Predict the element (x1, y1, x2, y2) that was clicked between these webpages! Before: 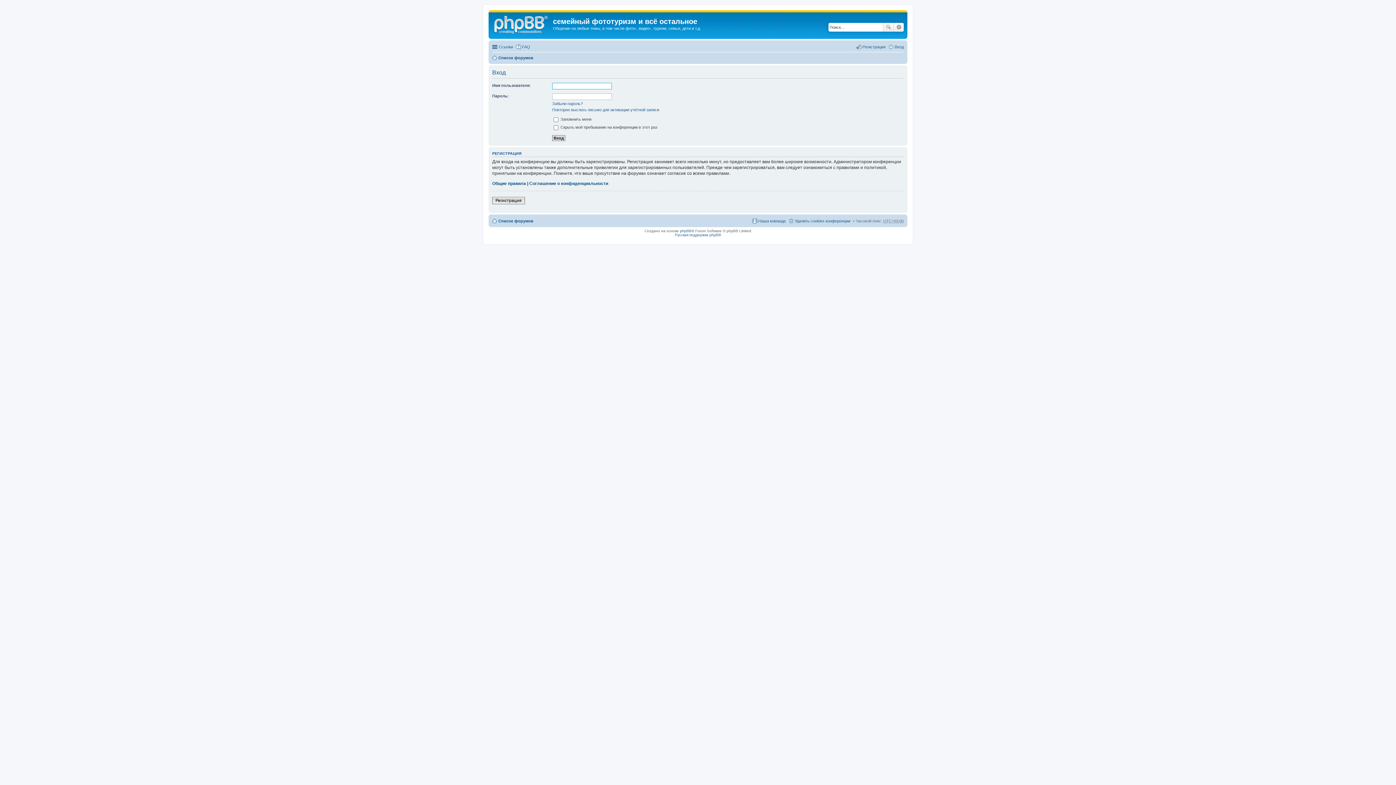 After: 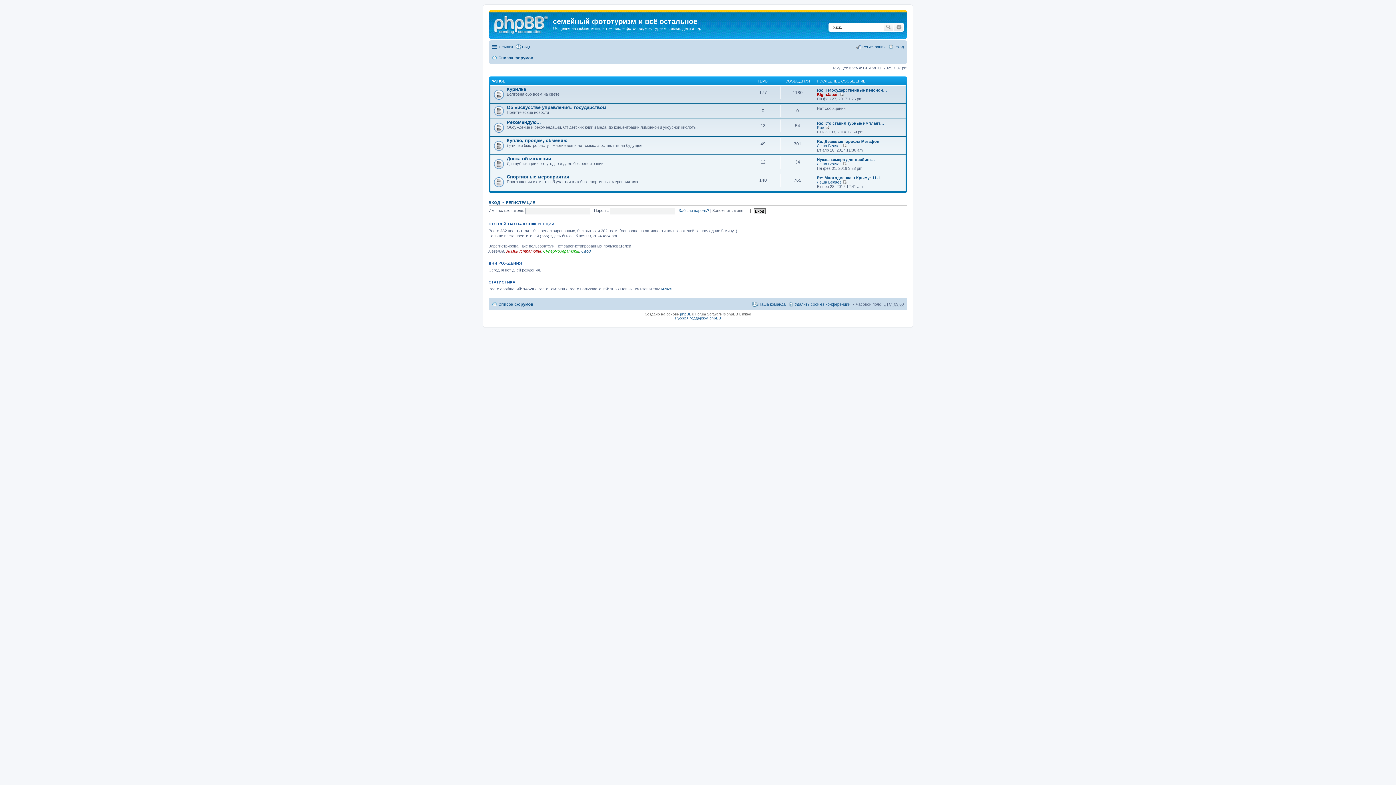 Action: bbox: (492, 53, 533, 62) label: Список форумов